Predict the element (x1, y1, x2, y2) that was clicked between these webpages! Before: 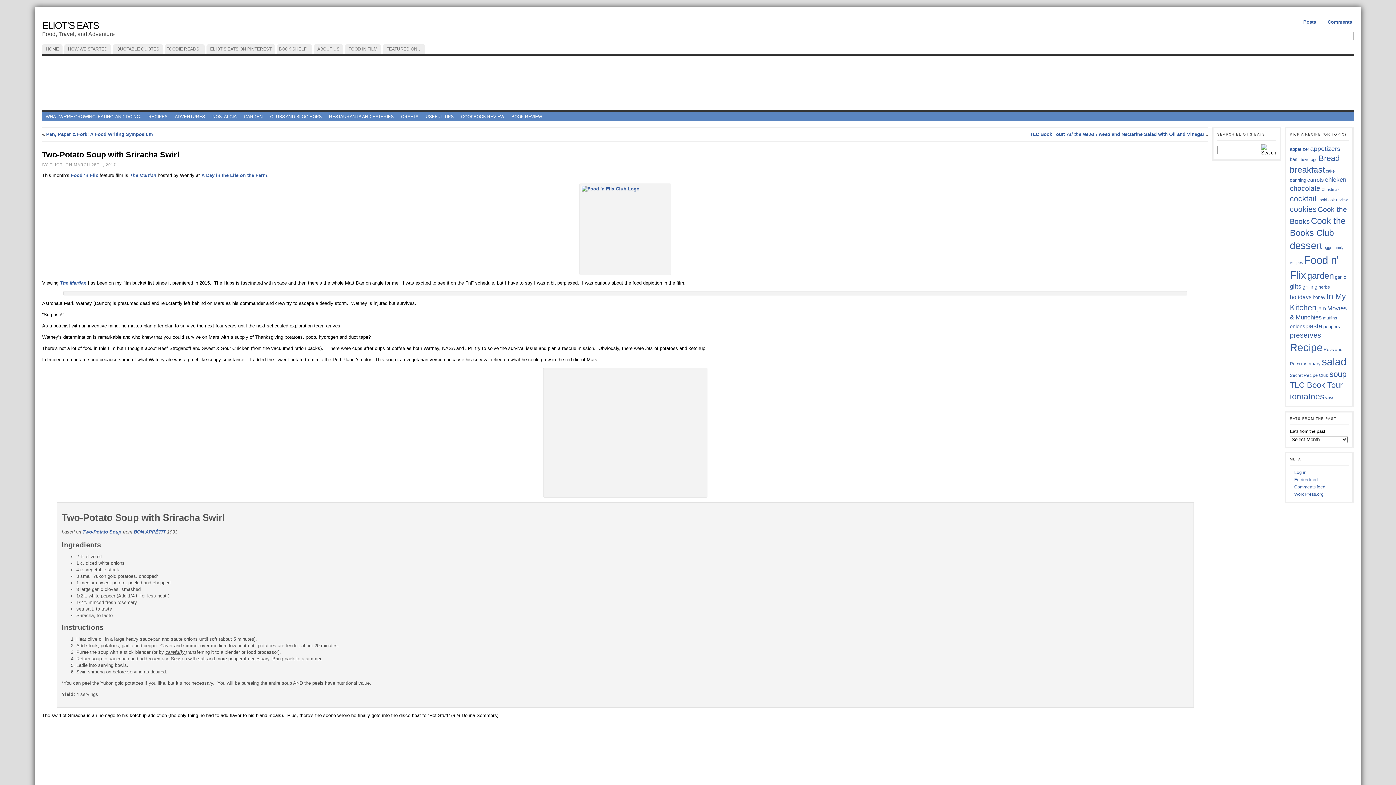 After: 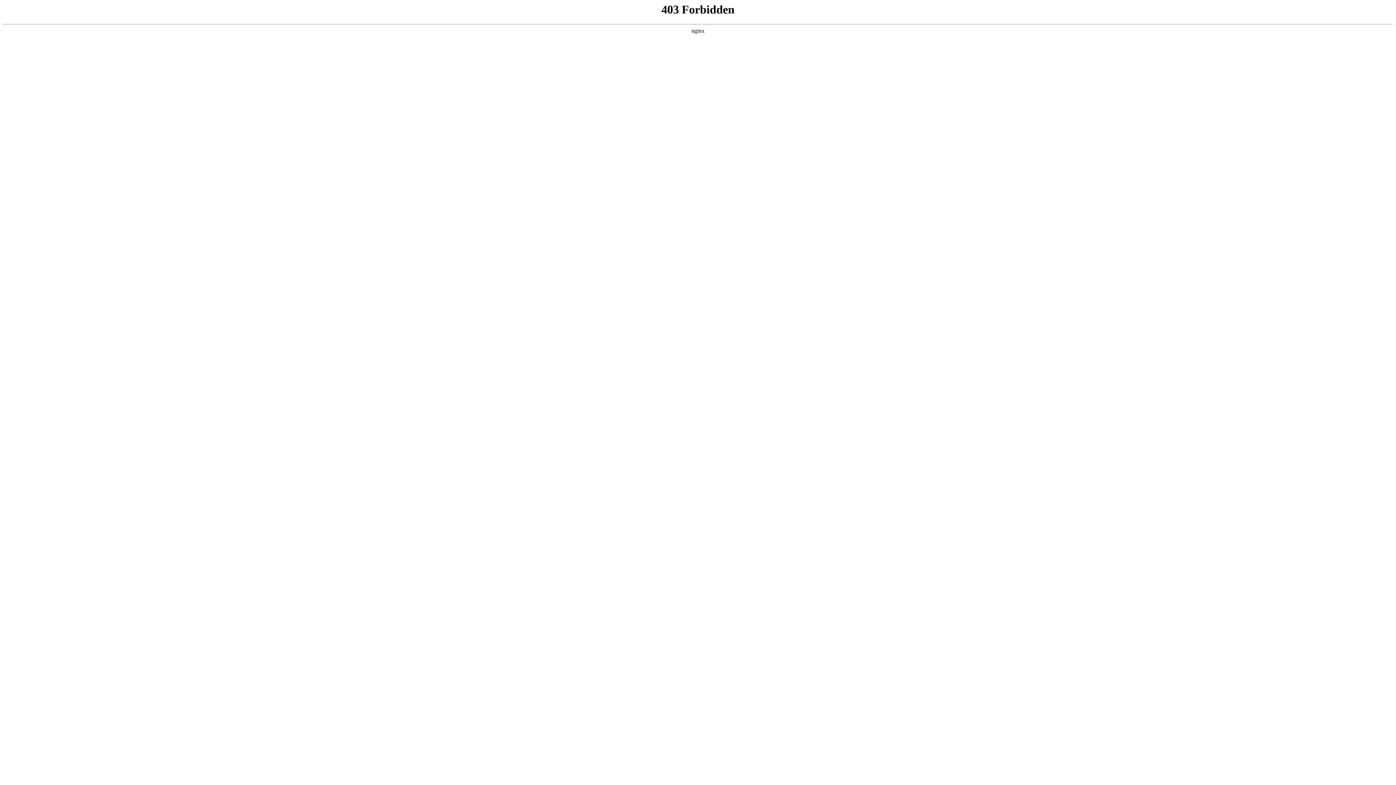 Action: bbox: (1294, 492, 1324, 497) label: WordPress.org